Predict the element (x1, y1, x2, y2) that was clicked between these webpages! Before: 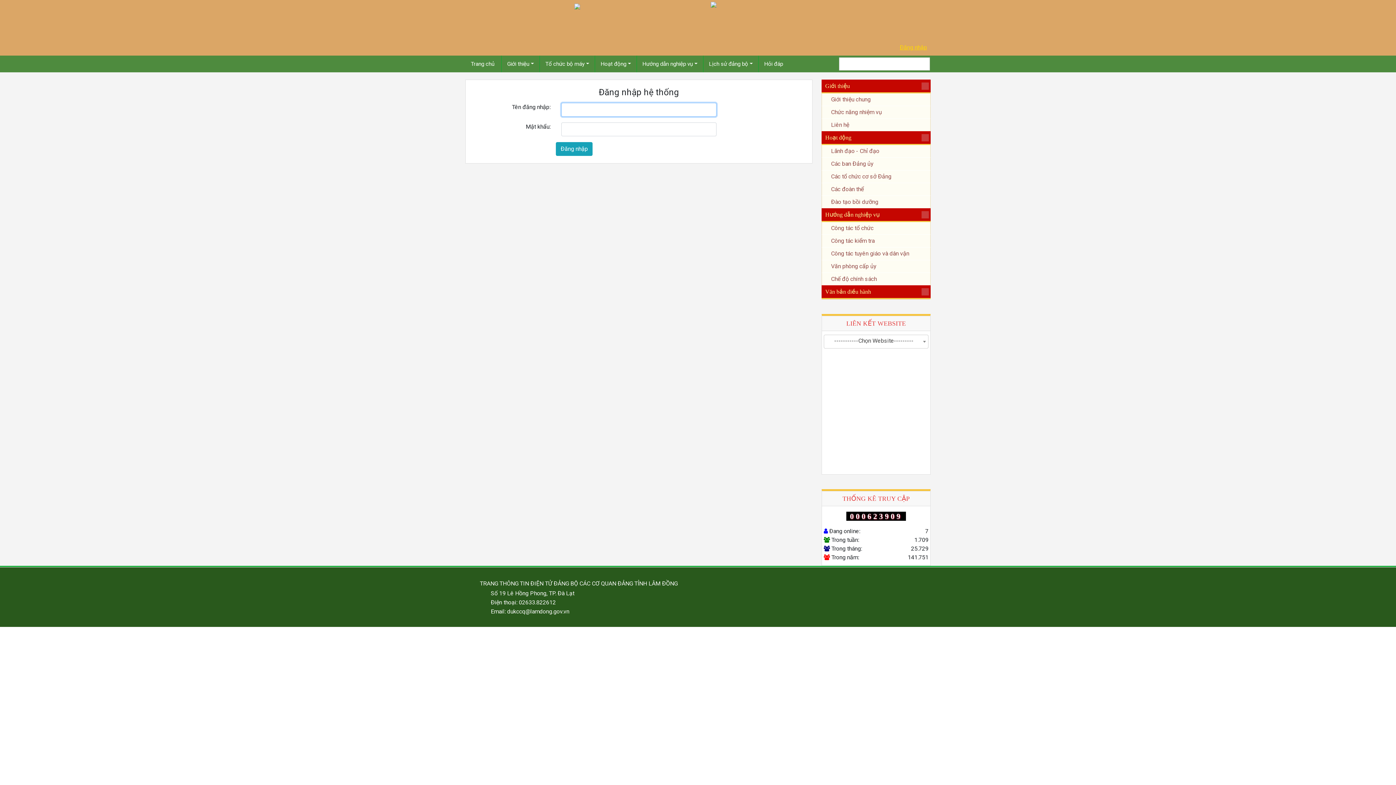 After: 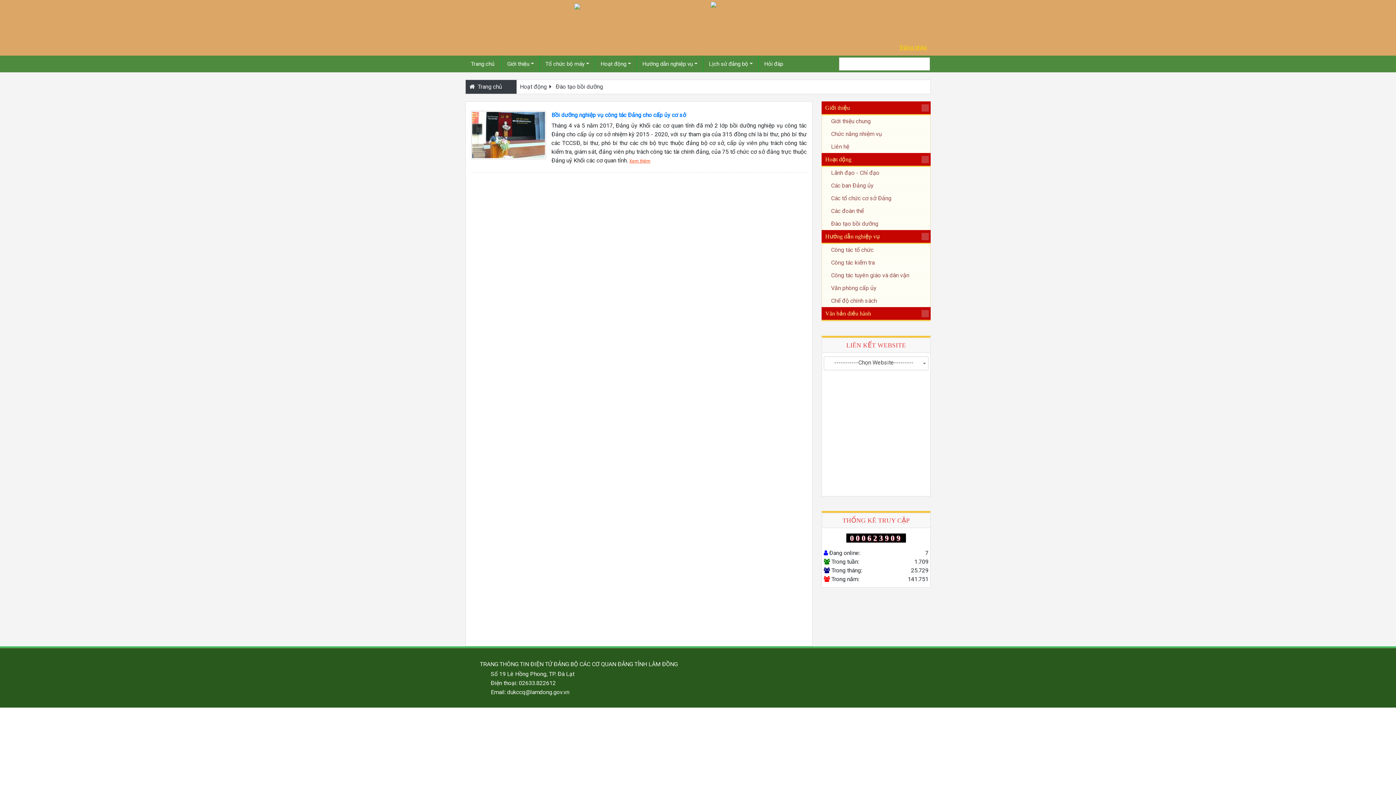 Action: bbox: (831, 198, 930, 205) label: Đào tạo bồi dưỡng